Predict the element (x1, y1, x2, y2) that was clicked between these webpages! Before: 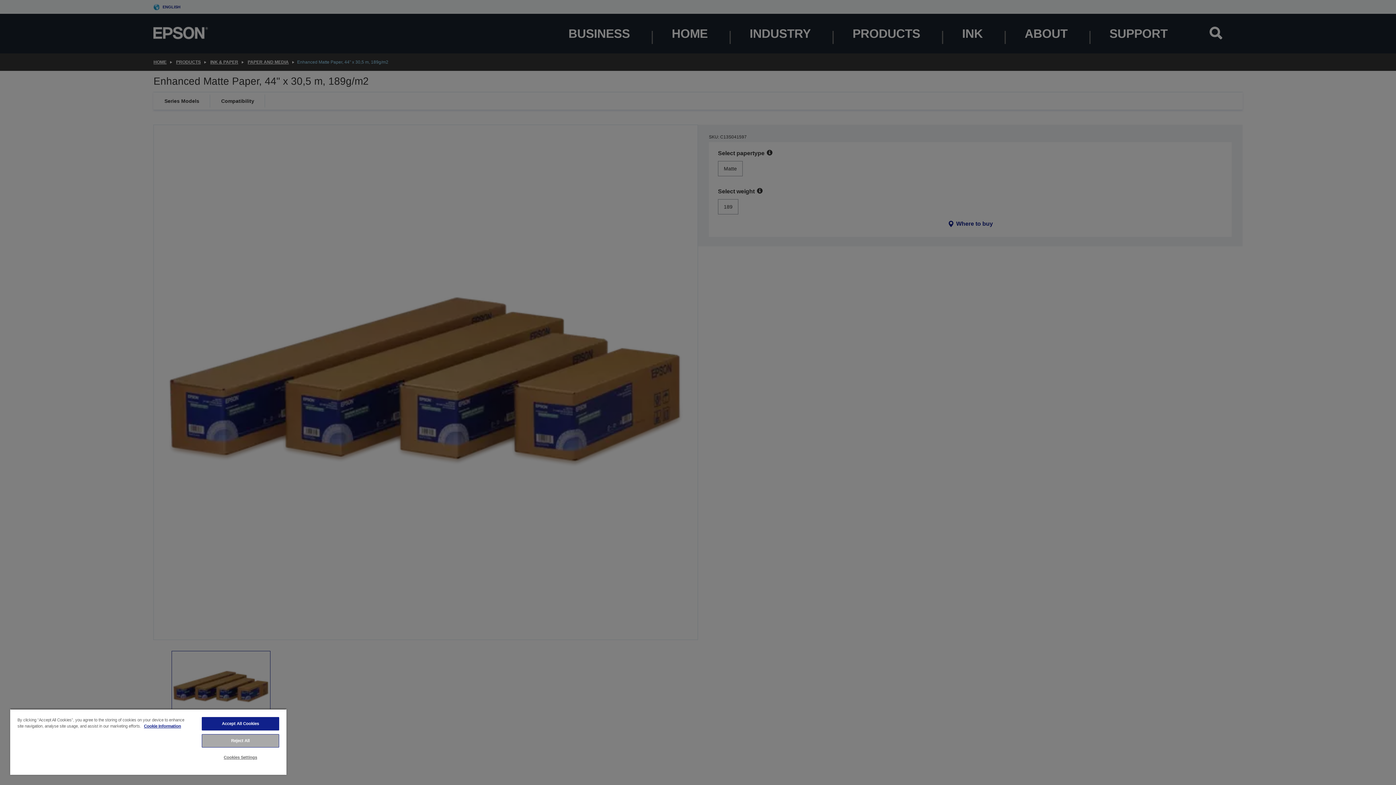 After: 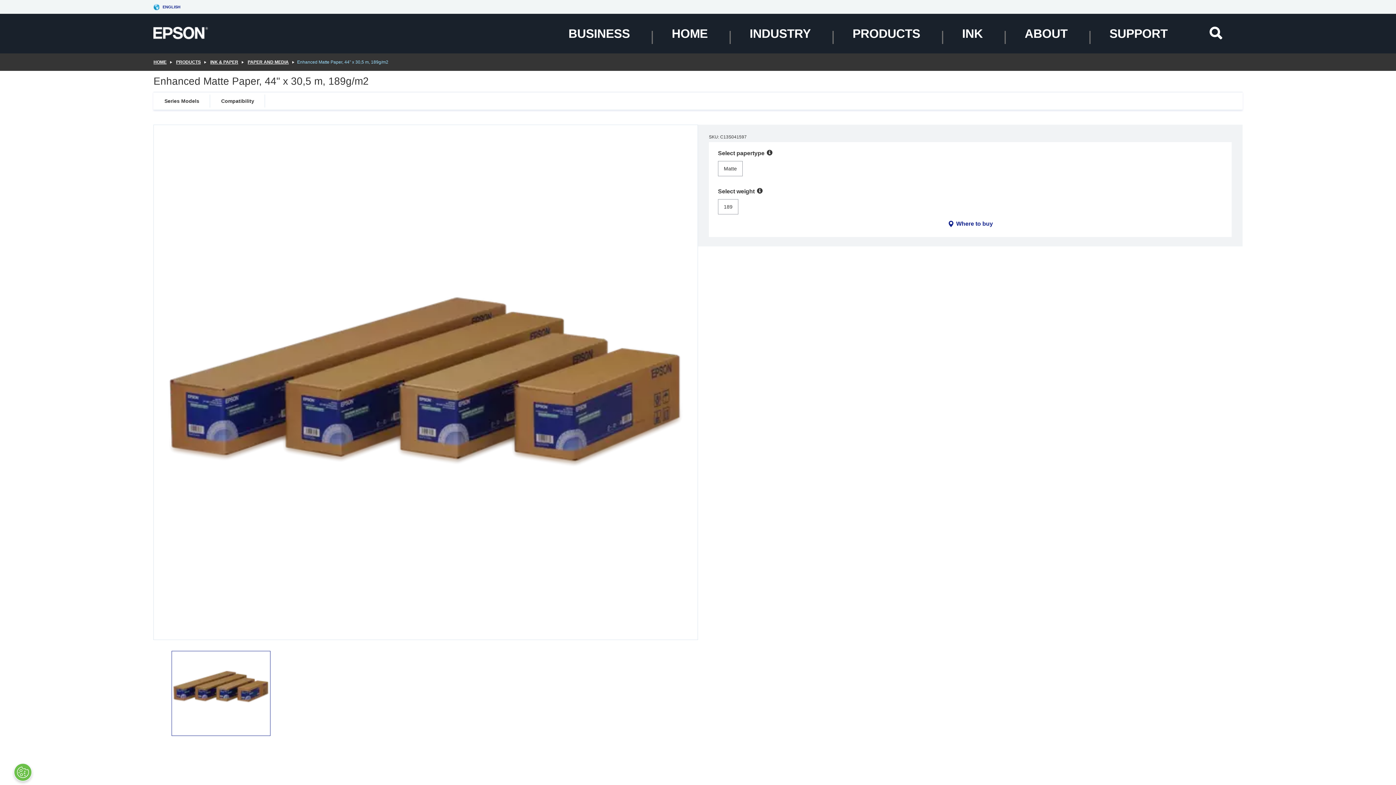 Action: bbox: (201, 717, 279, 730) label: Accept All Cookies